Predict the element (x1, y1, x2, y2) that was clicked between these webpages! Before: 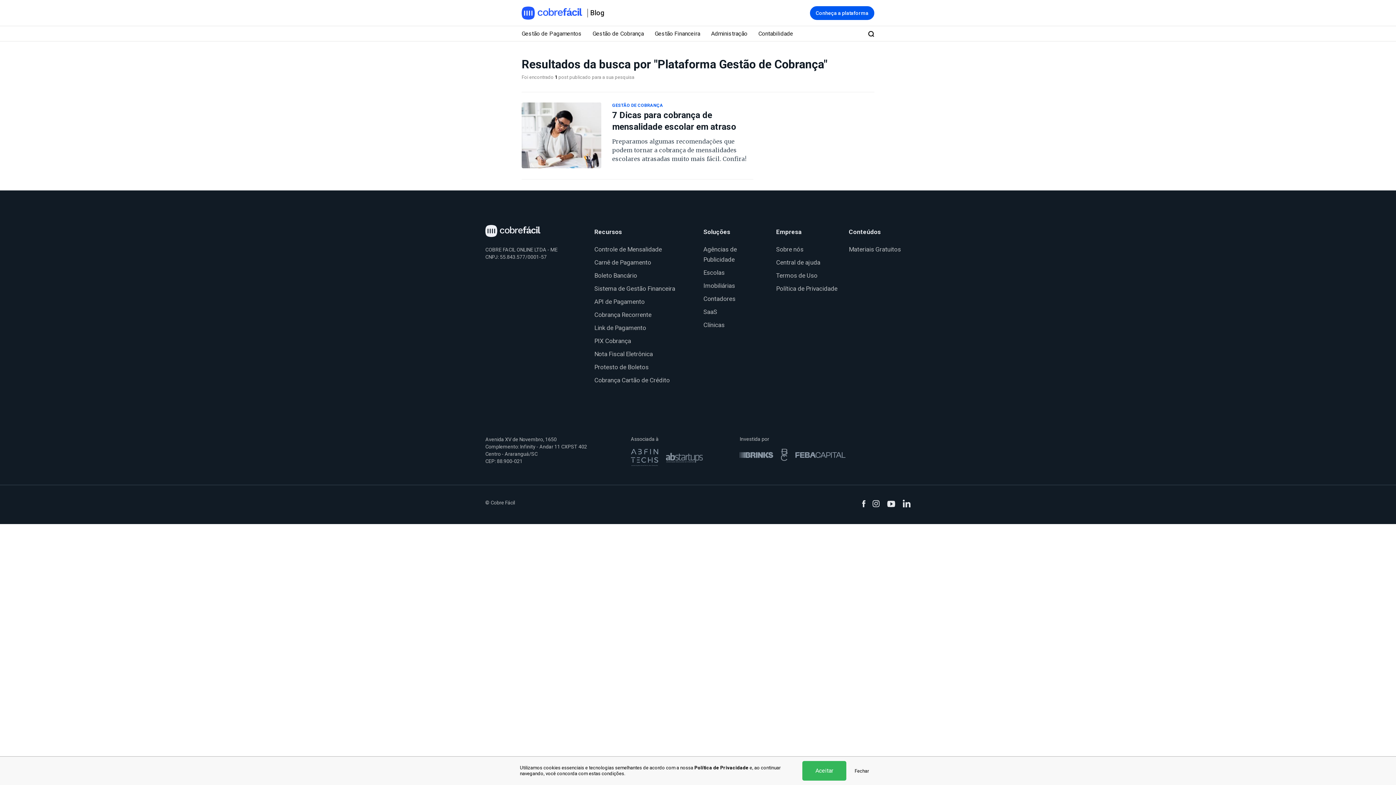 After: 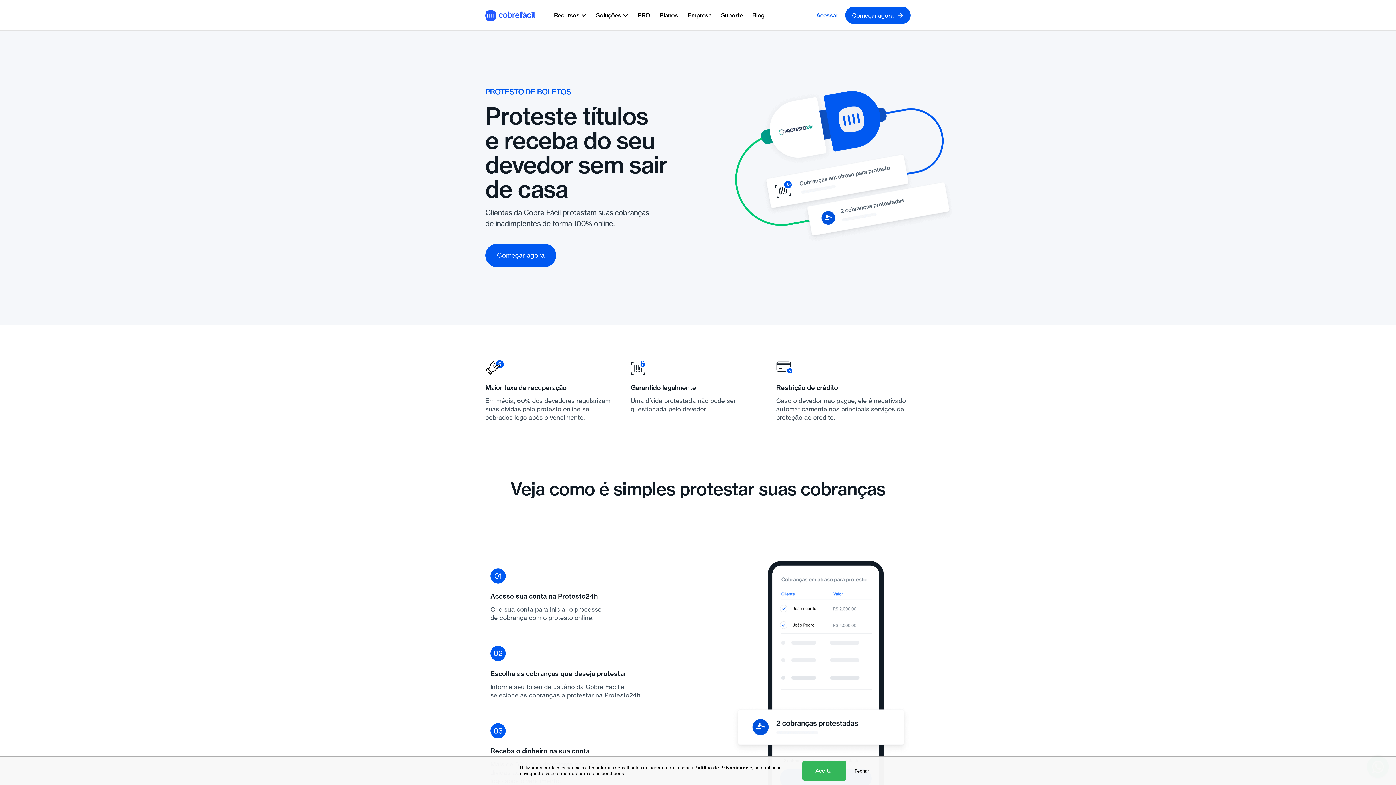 Action: label: Protesto de Boletos bbox: (594, 363, 648, 370)